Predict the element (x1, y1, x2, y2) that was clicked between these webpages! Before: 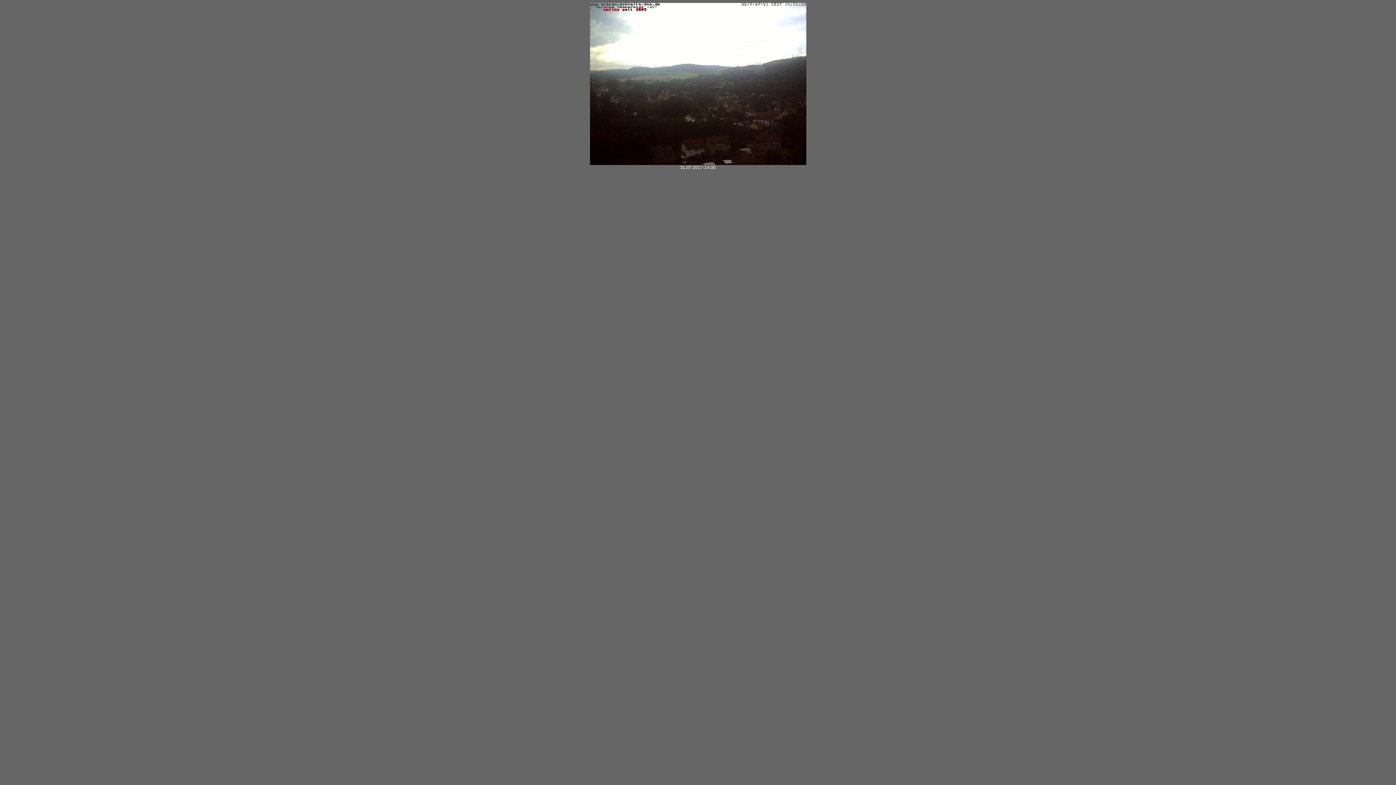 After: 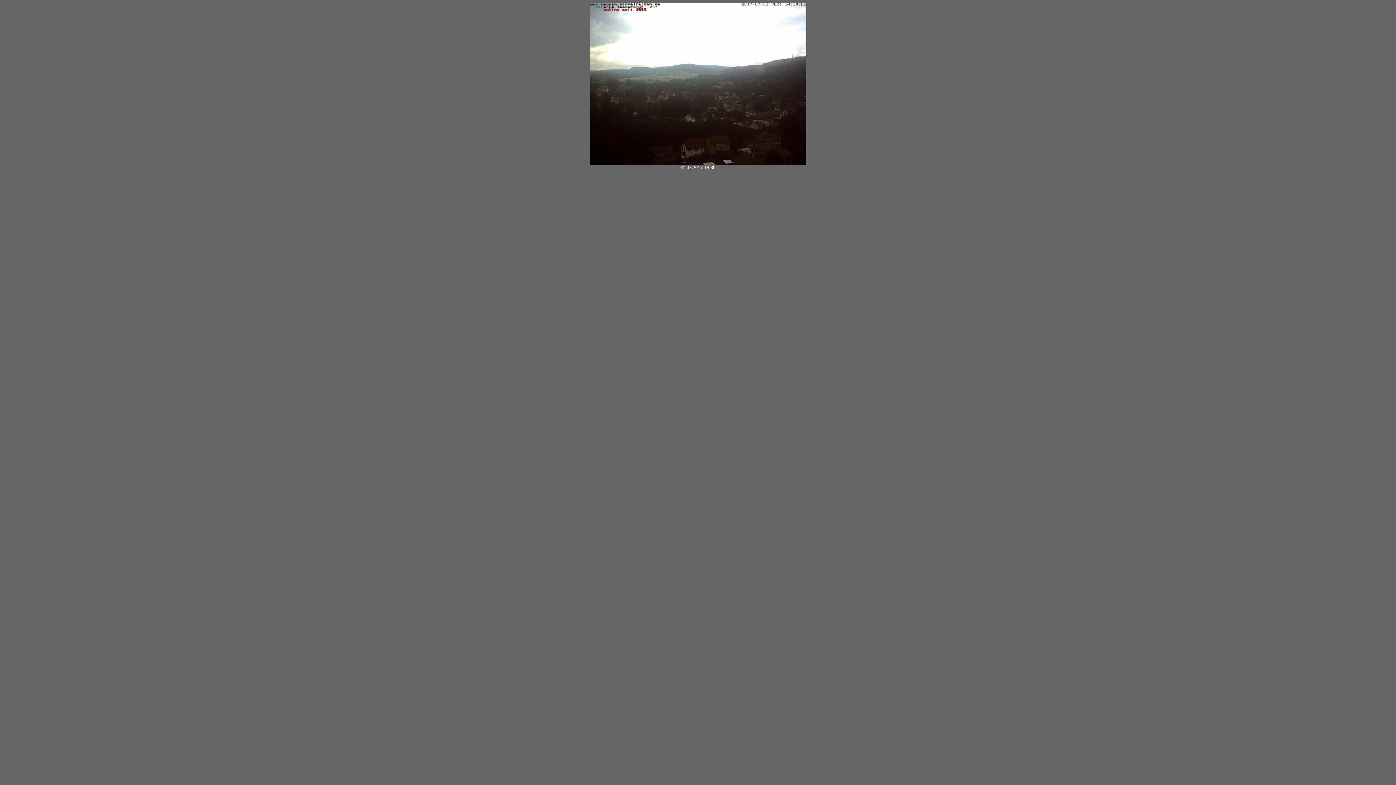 Action: bbox: (590, 161, 806, 166)